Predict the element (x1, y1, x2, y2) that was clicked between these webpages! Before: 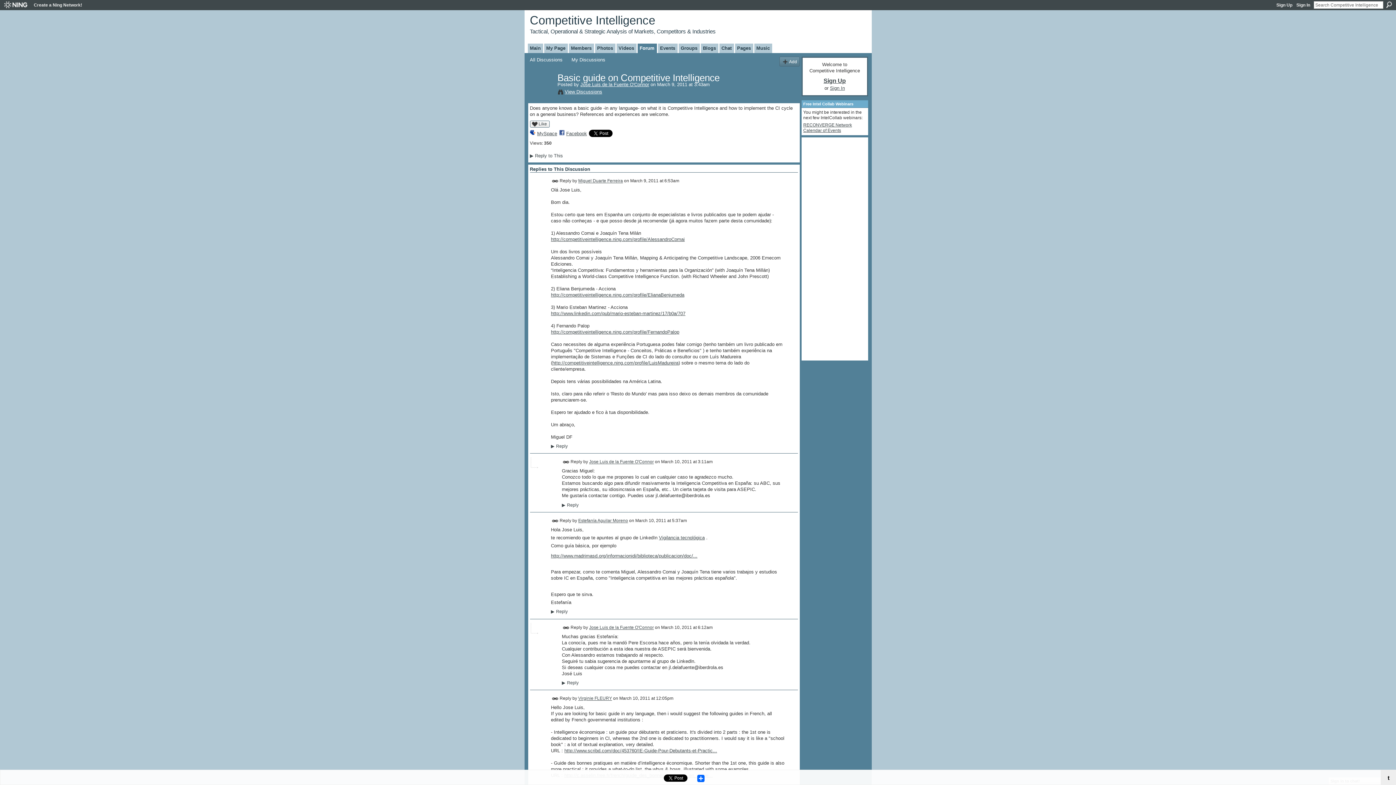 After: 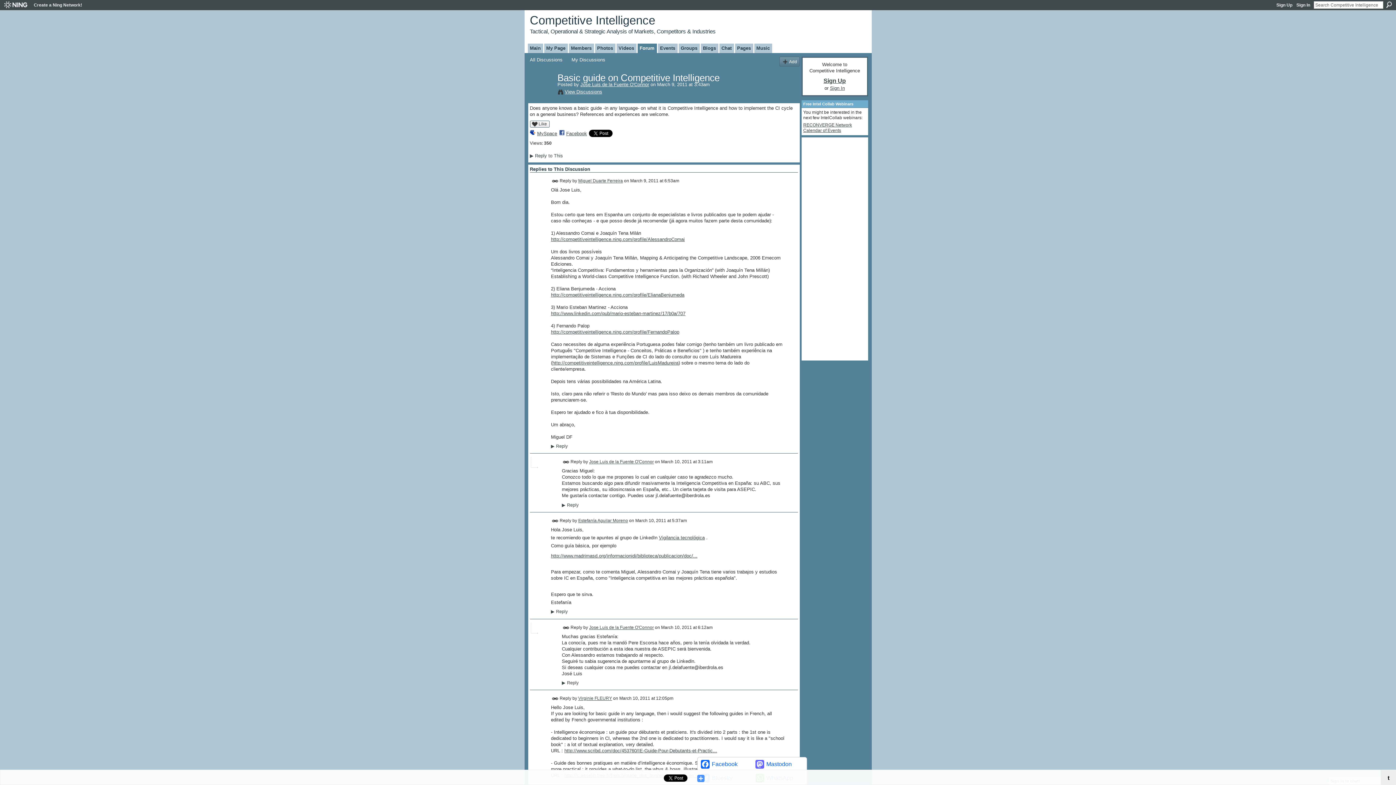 Action: bbox: (696, 772, 705, 782) label: Share